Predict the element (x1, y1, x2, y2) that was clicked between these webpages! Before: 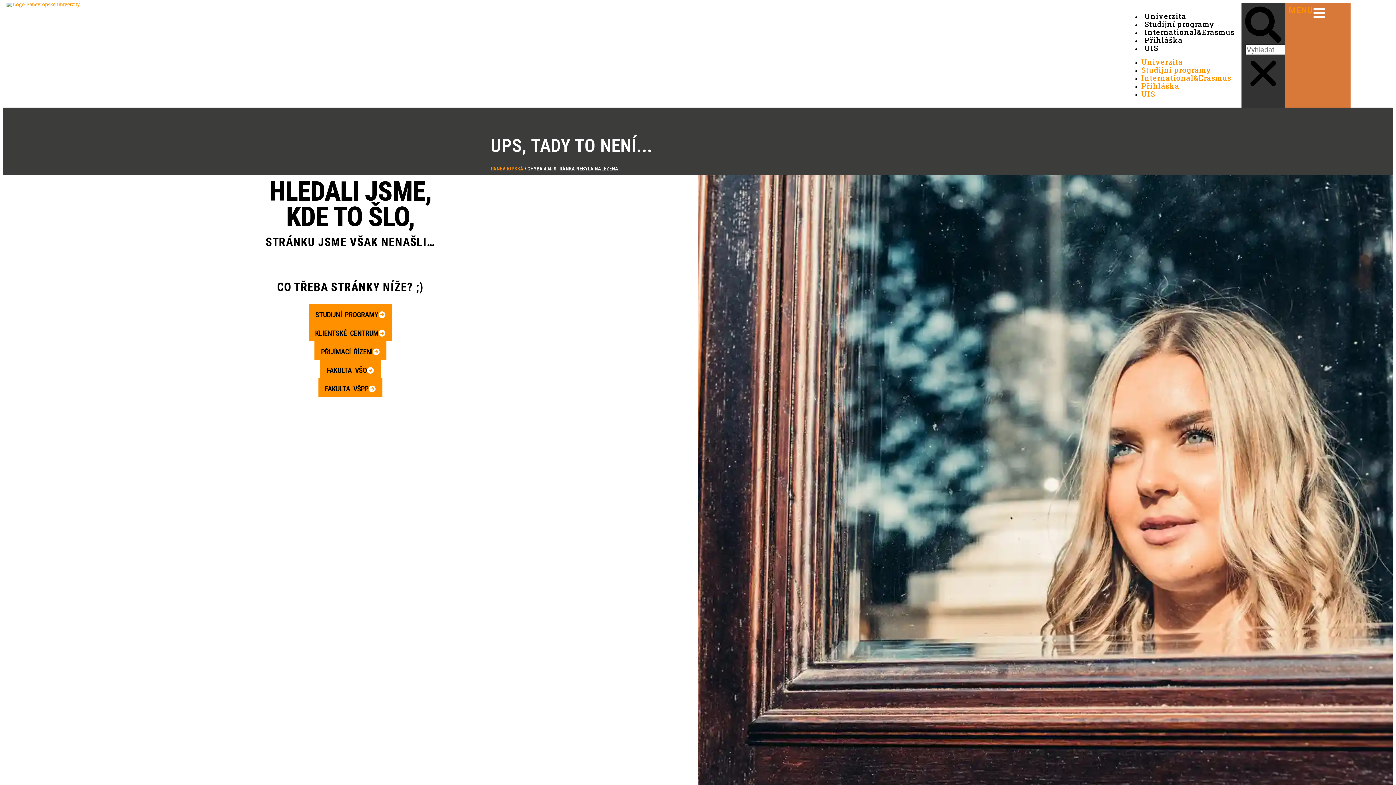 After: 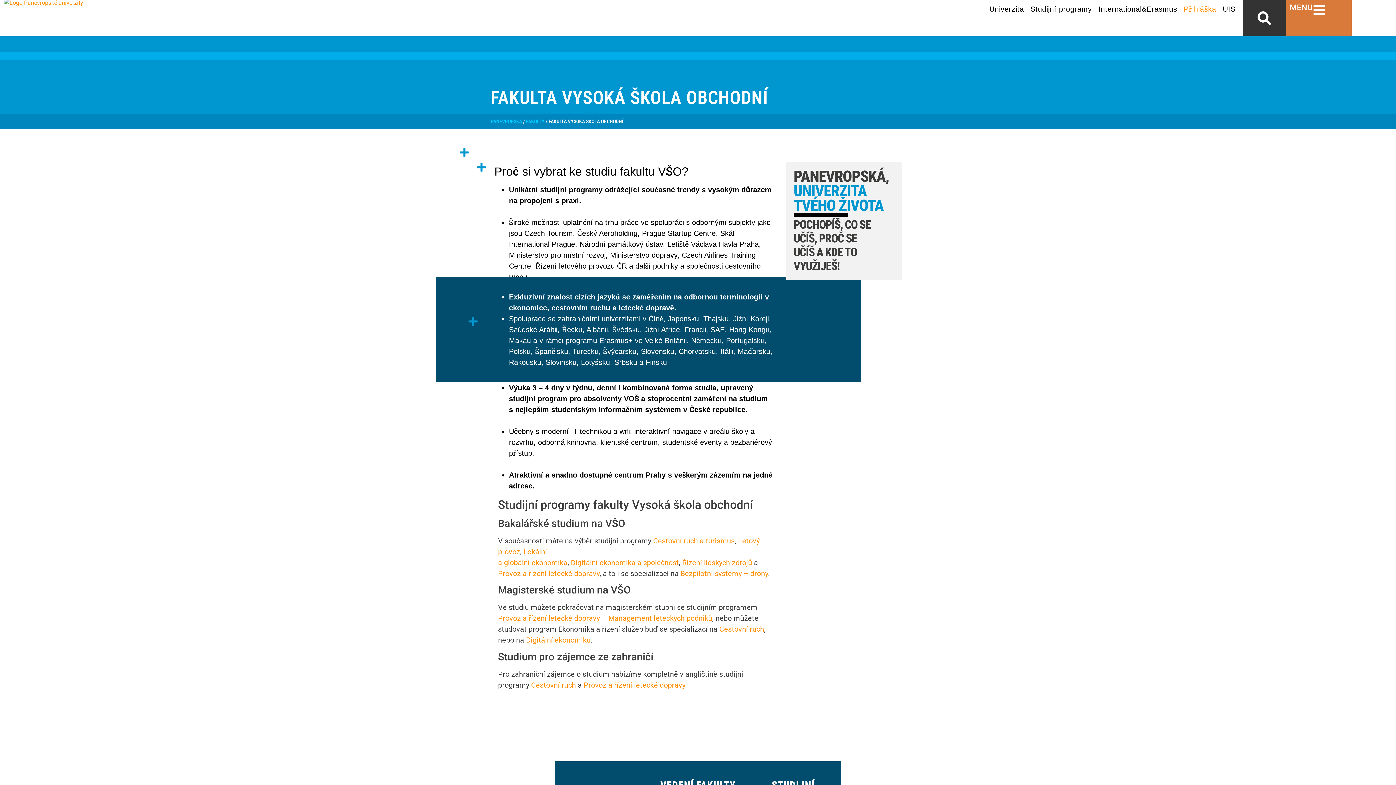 Action: label: FAKULTA VŠO bbox: (320, 360, 380, 378)